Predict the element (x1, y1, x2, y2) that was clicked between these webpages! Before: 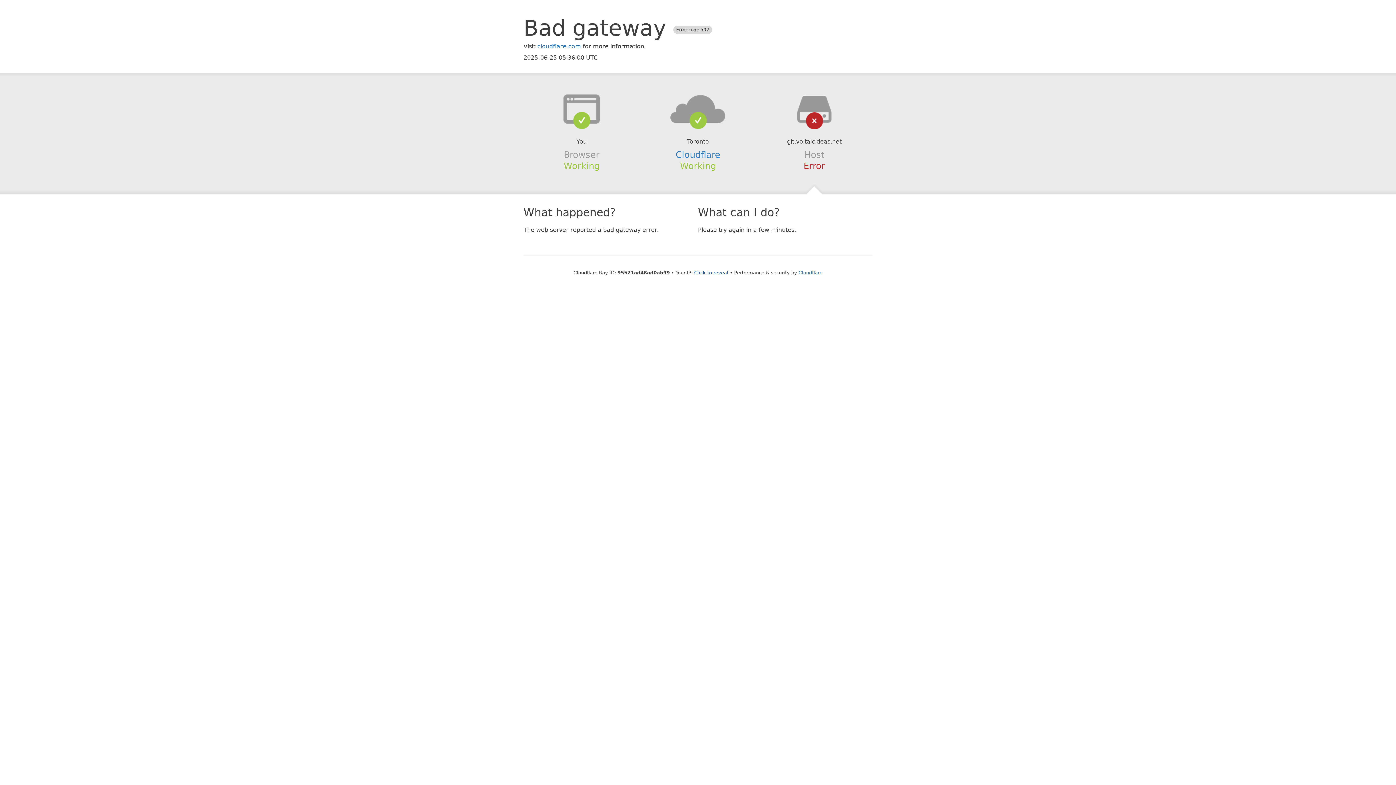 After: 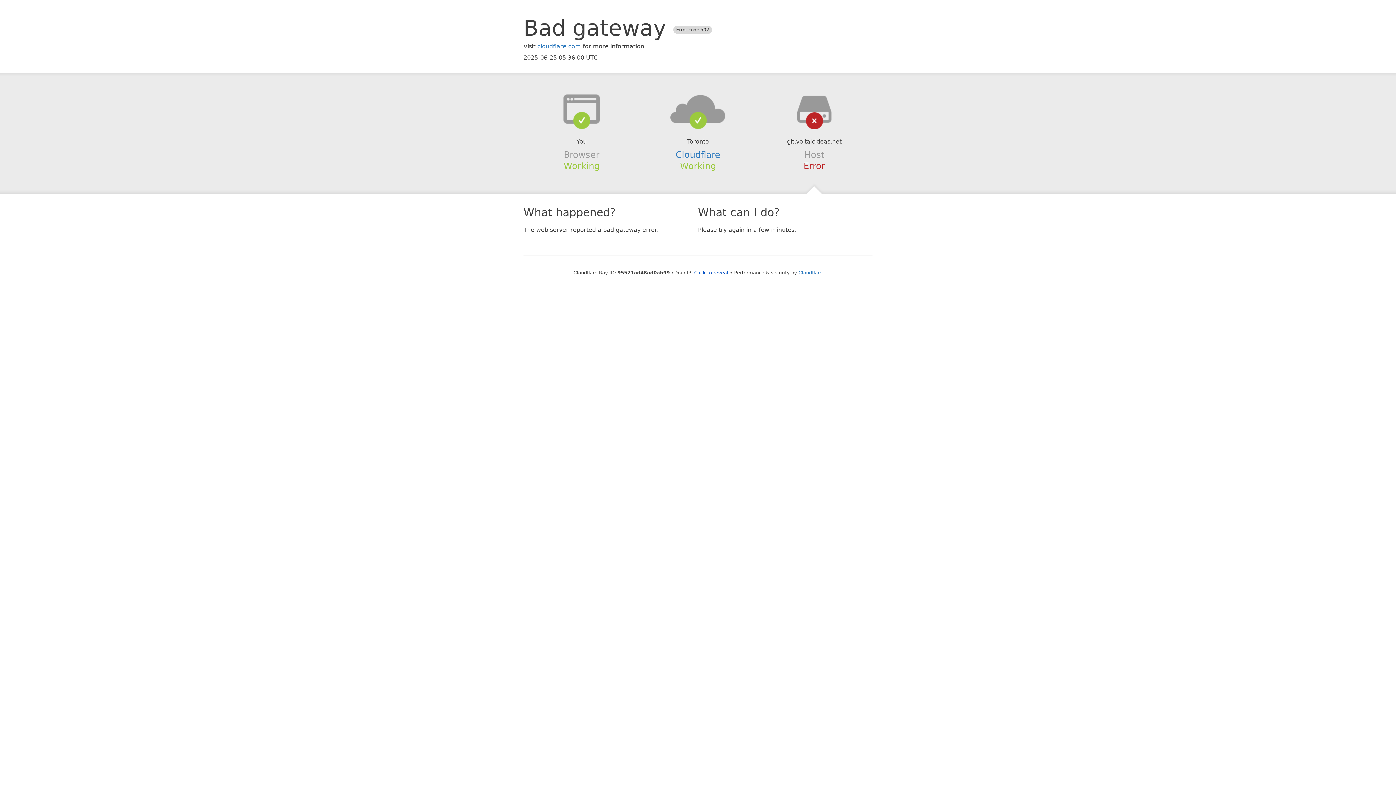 Action: bbox: (639, 94, 756, 123)